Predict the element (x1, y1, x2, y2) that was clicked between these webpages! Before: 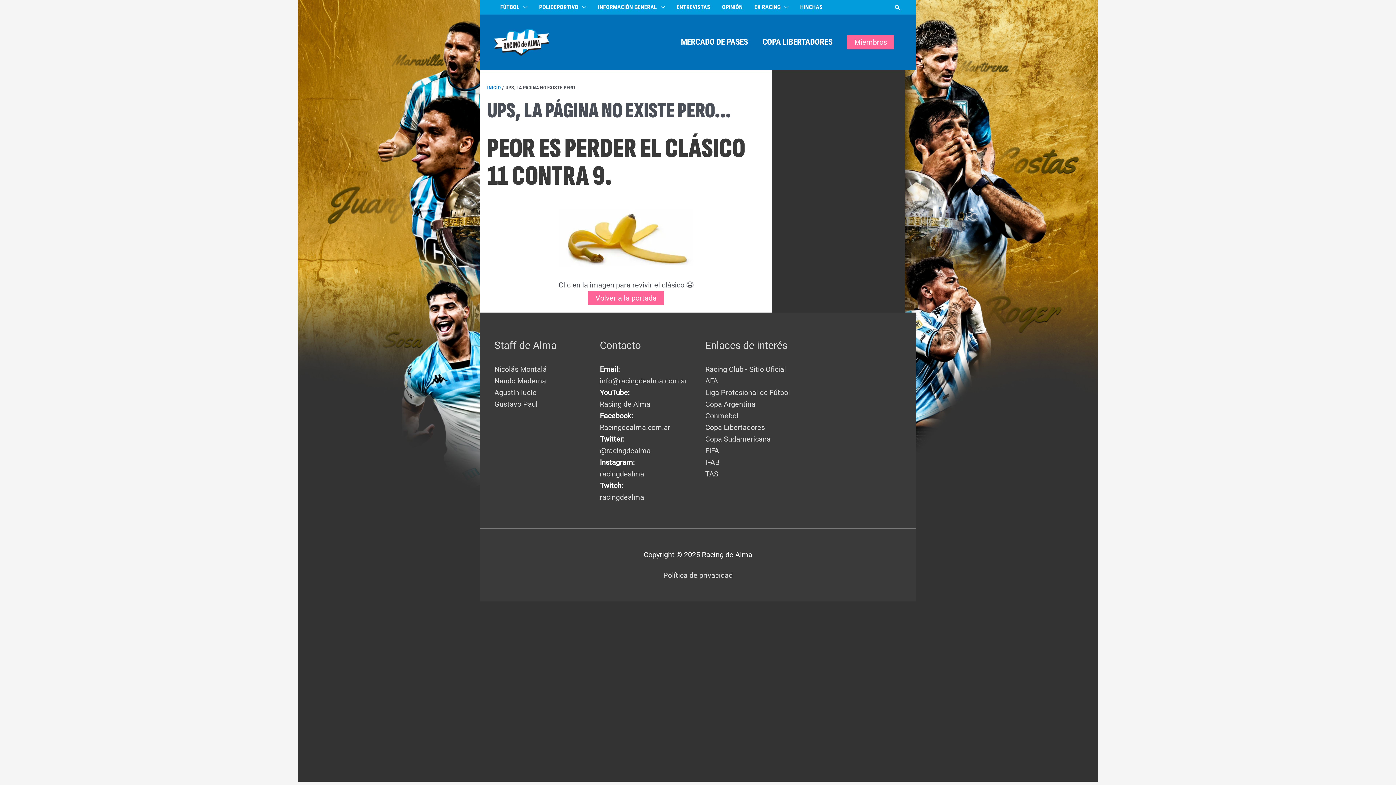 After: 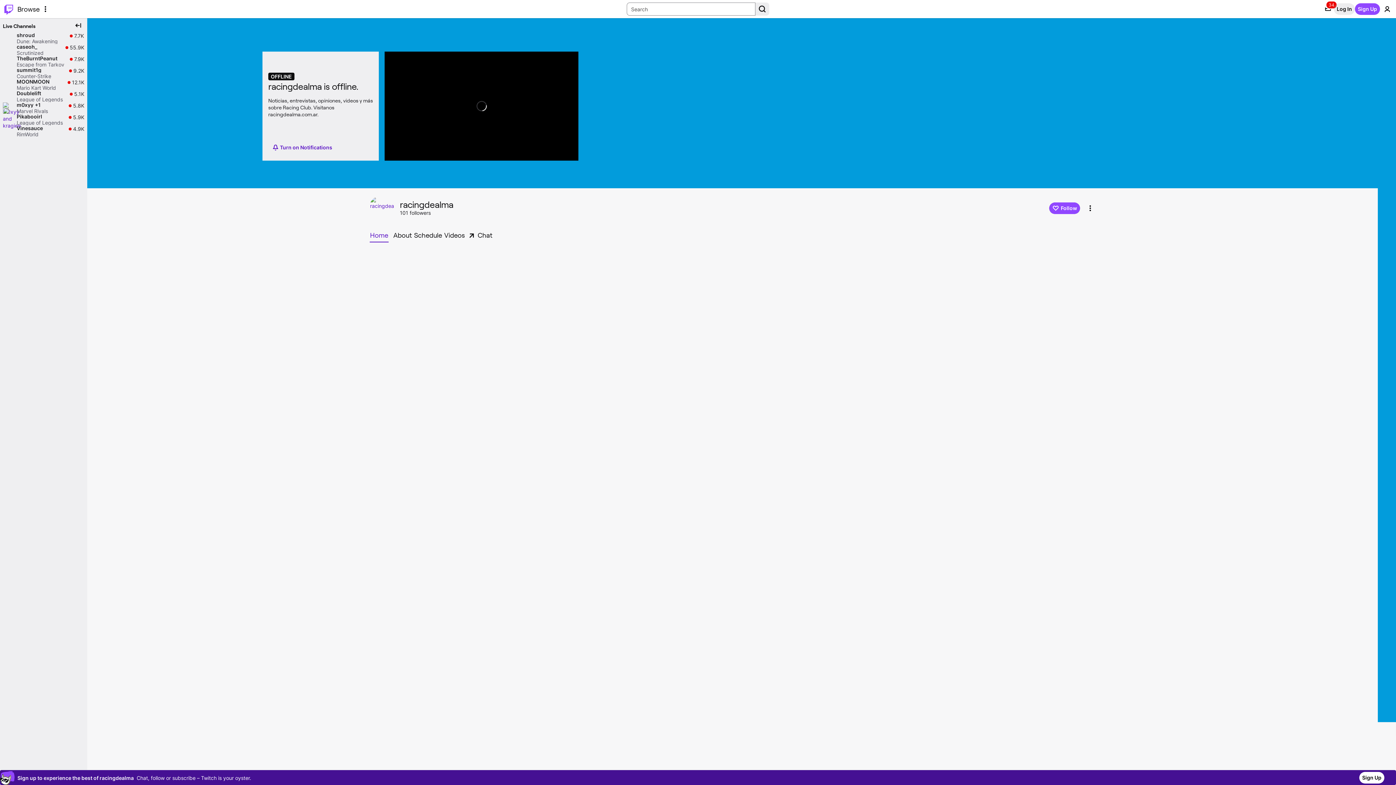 Action: bbox: (600, 492, 644, 501) label: racingdealma